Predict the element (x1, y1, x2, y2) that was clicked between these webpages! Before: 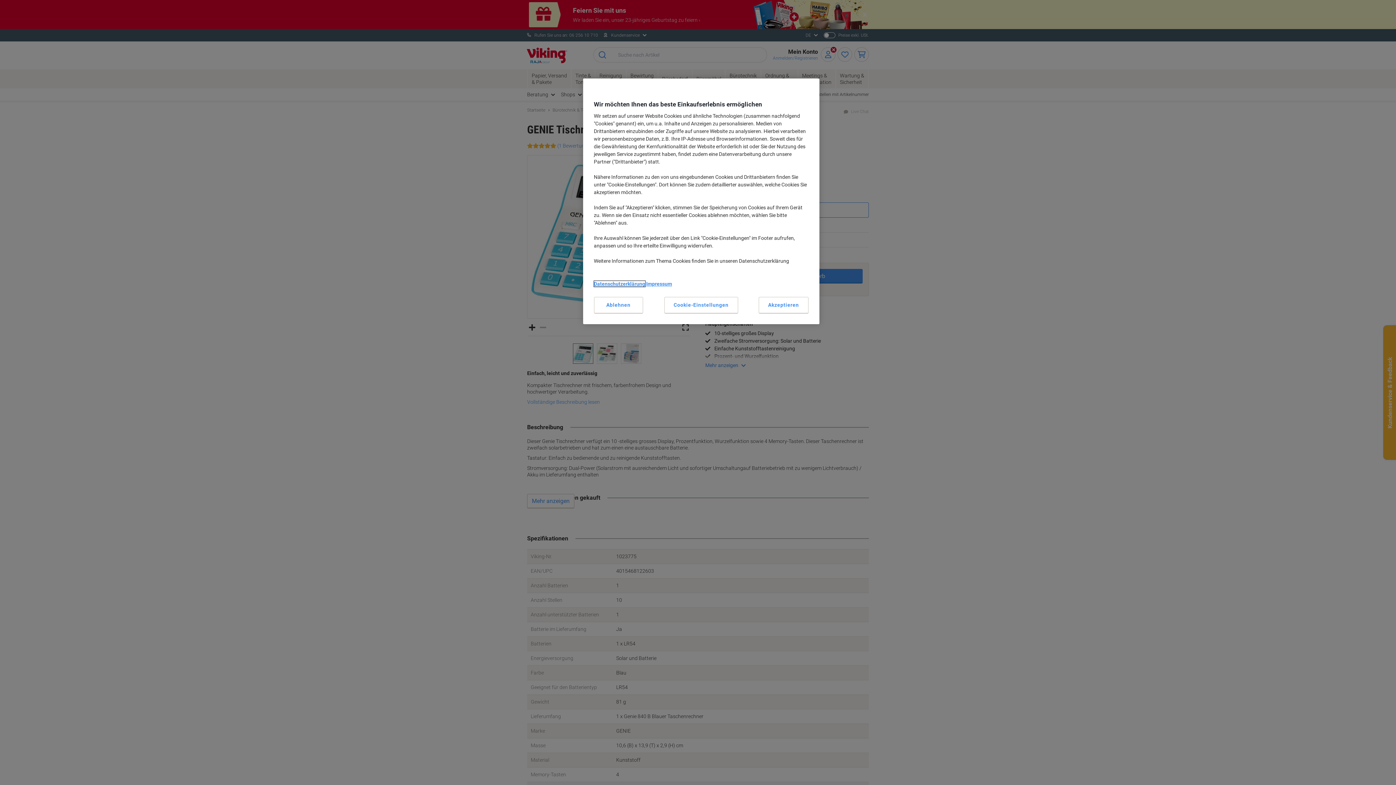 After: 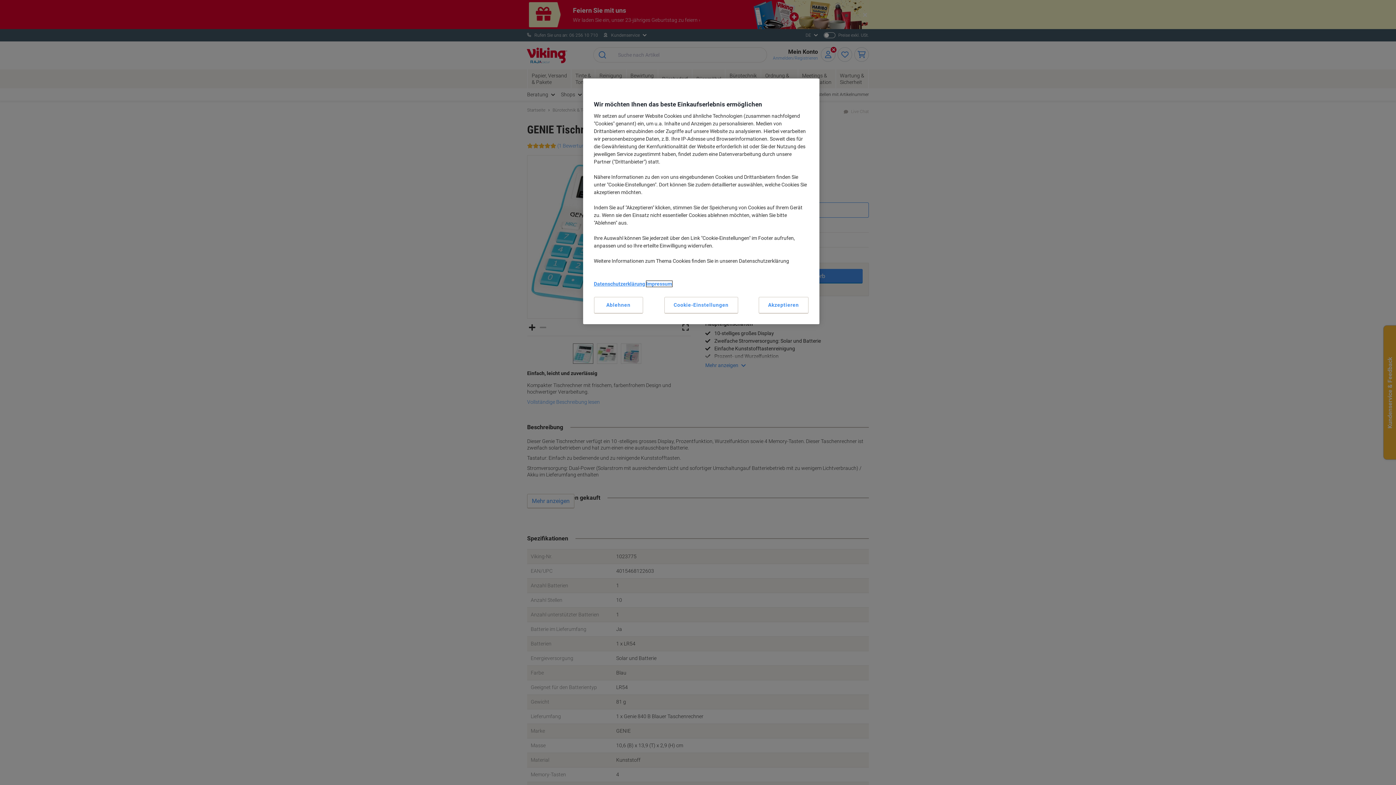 Action: label: Impressum bbox: (646, 281, 672, 286)